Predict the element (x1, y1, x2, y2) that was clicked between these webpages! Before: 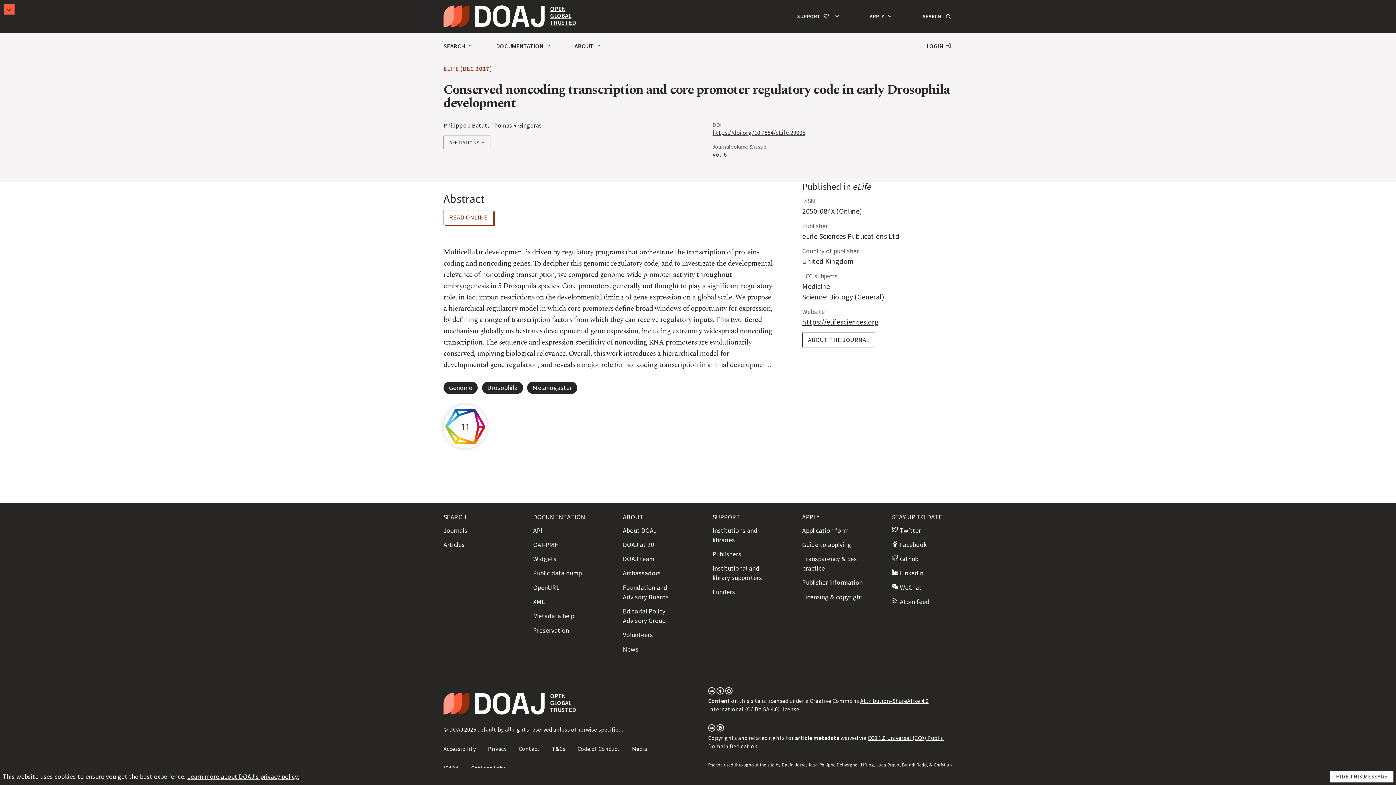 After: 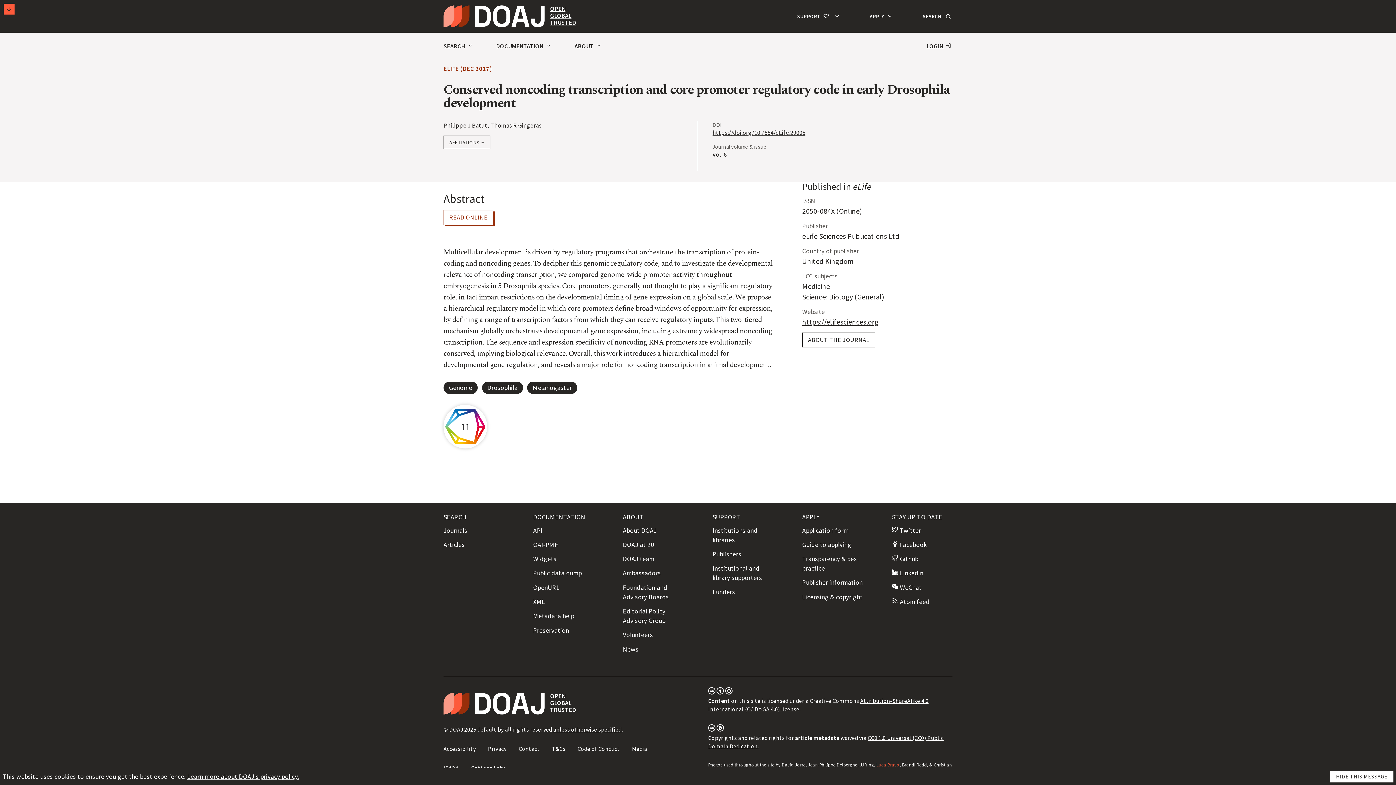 Action: label: Luca Bravo bbox: (876, 762, 899, 767)